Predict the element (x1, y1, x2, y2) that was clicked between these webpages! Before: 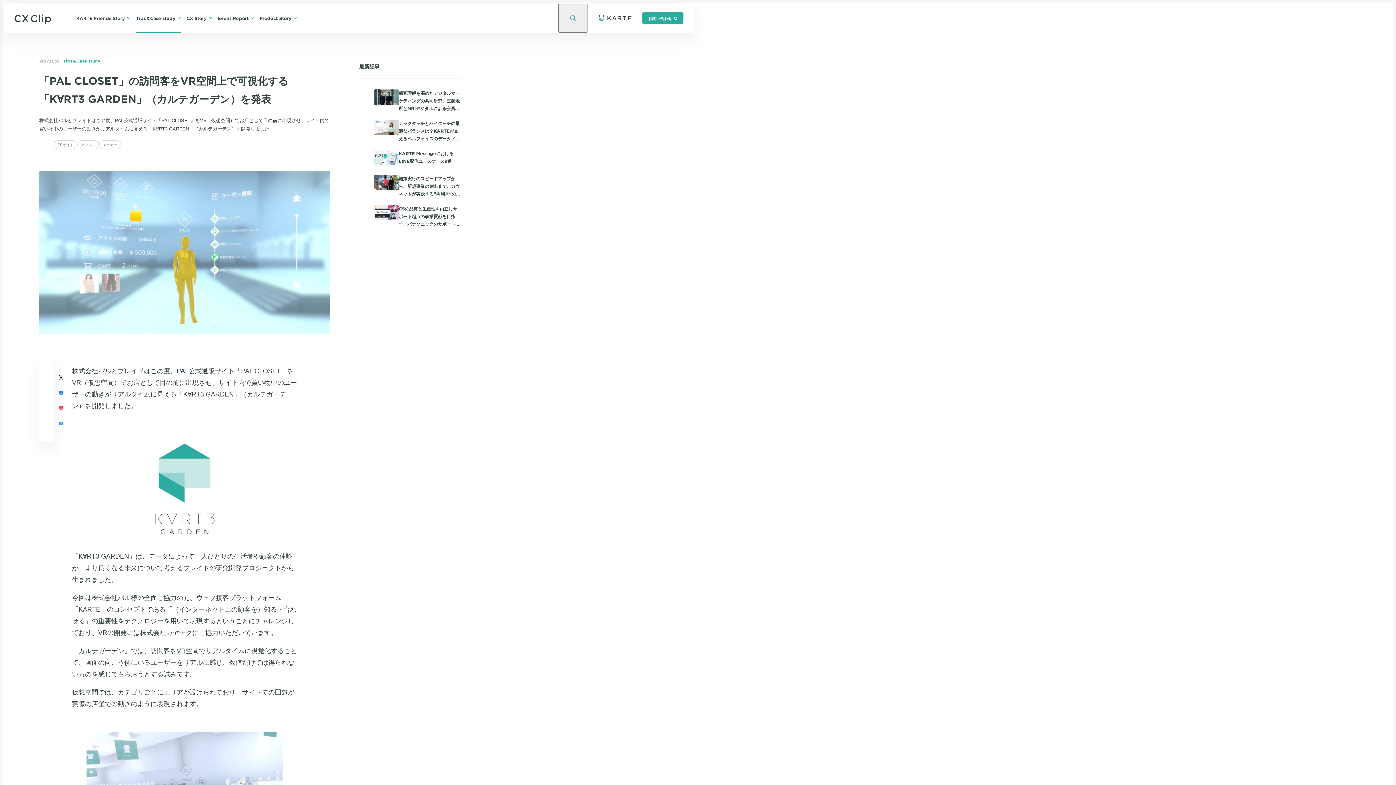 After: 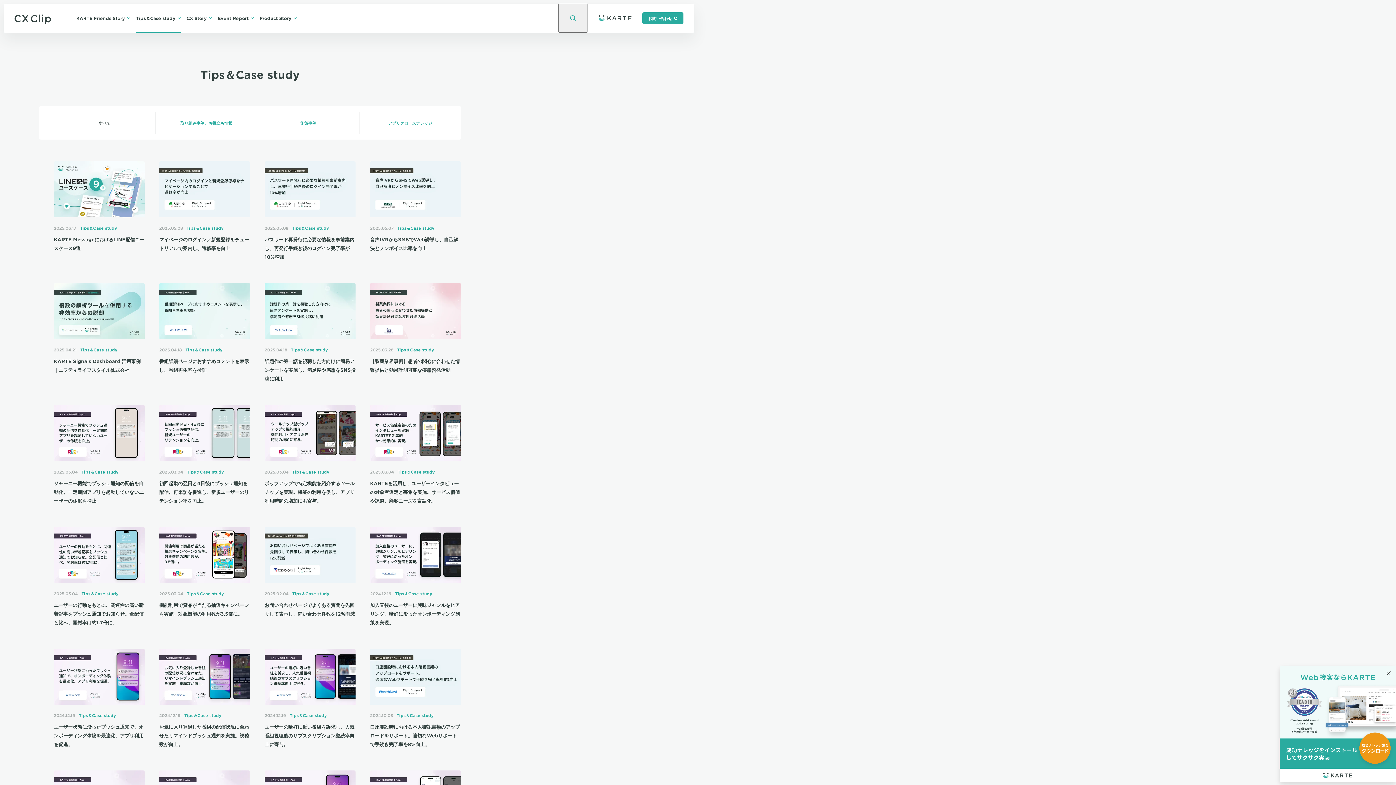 Action: label: Tips＆Case study bbox: (63, 57, 100, 64)